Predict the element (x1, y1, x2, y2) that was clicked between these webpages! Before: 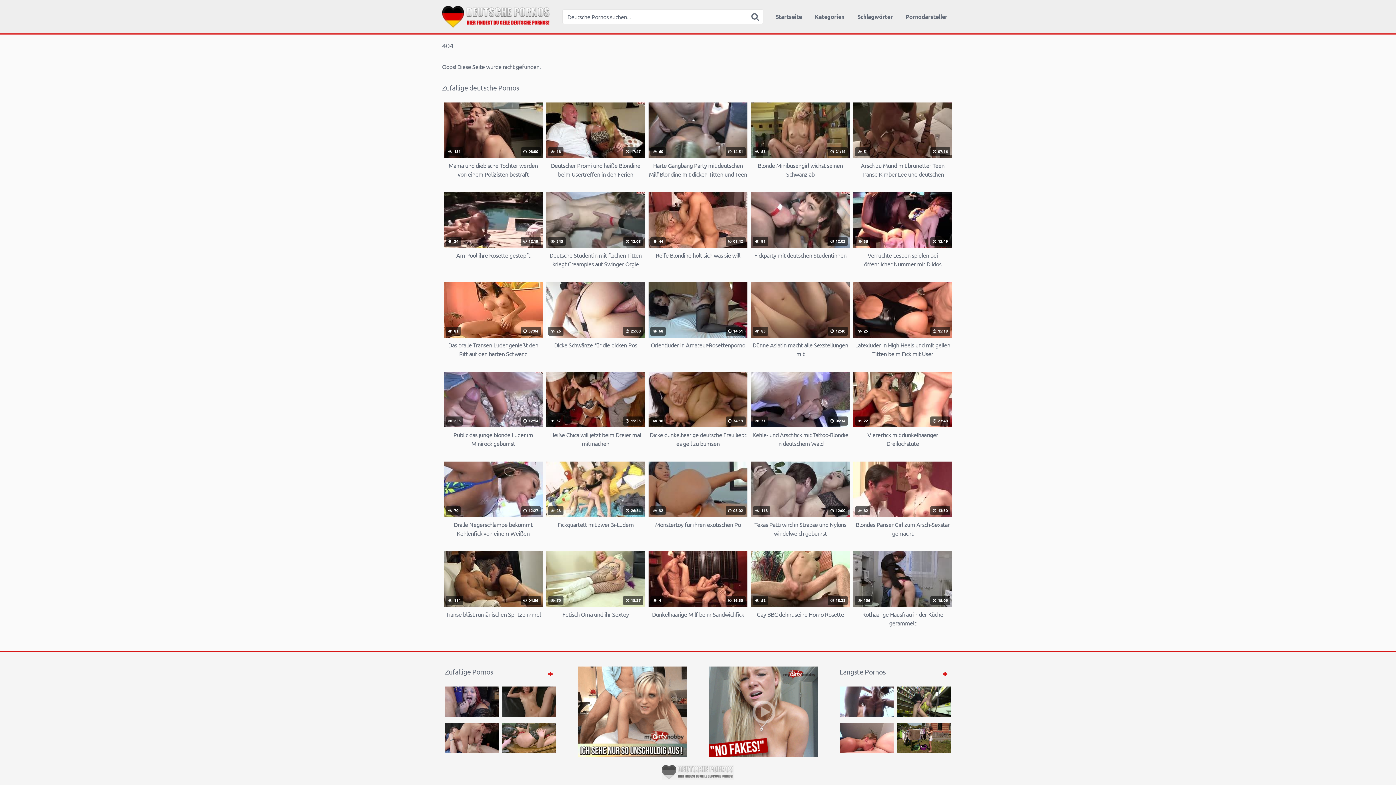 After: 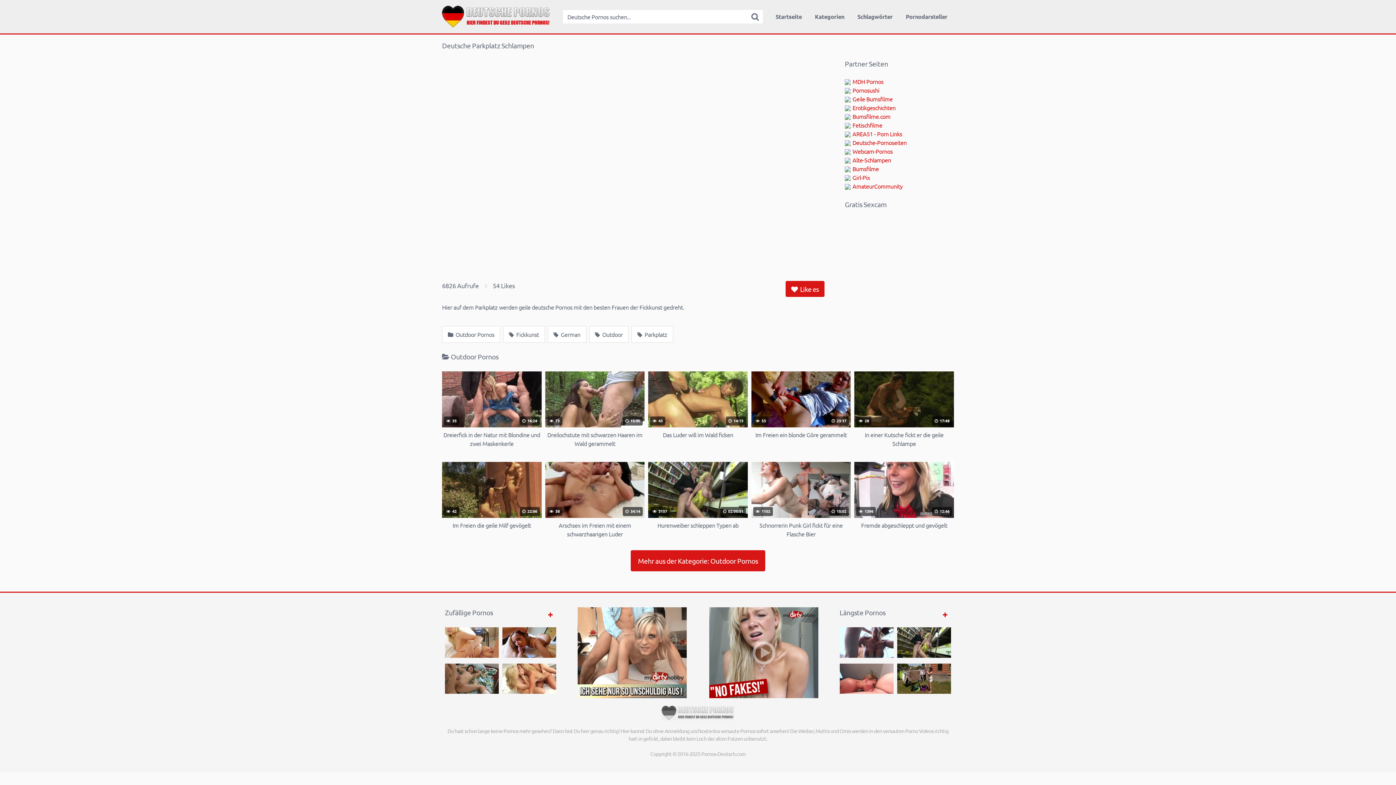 Action: bbox: (839, 687, 893, 717)